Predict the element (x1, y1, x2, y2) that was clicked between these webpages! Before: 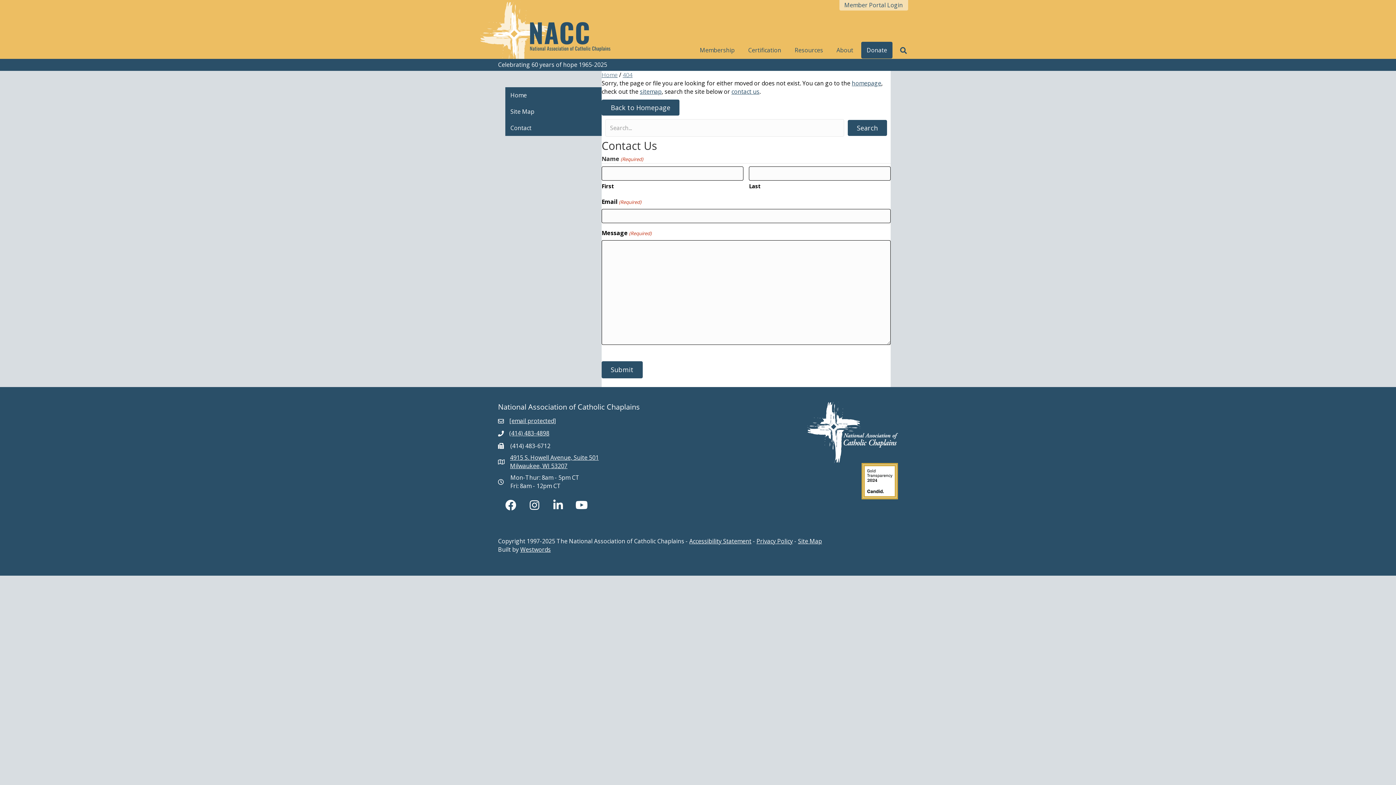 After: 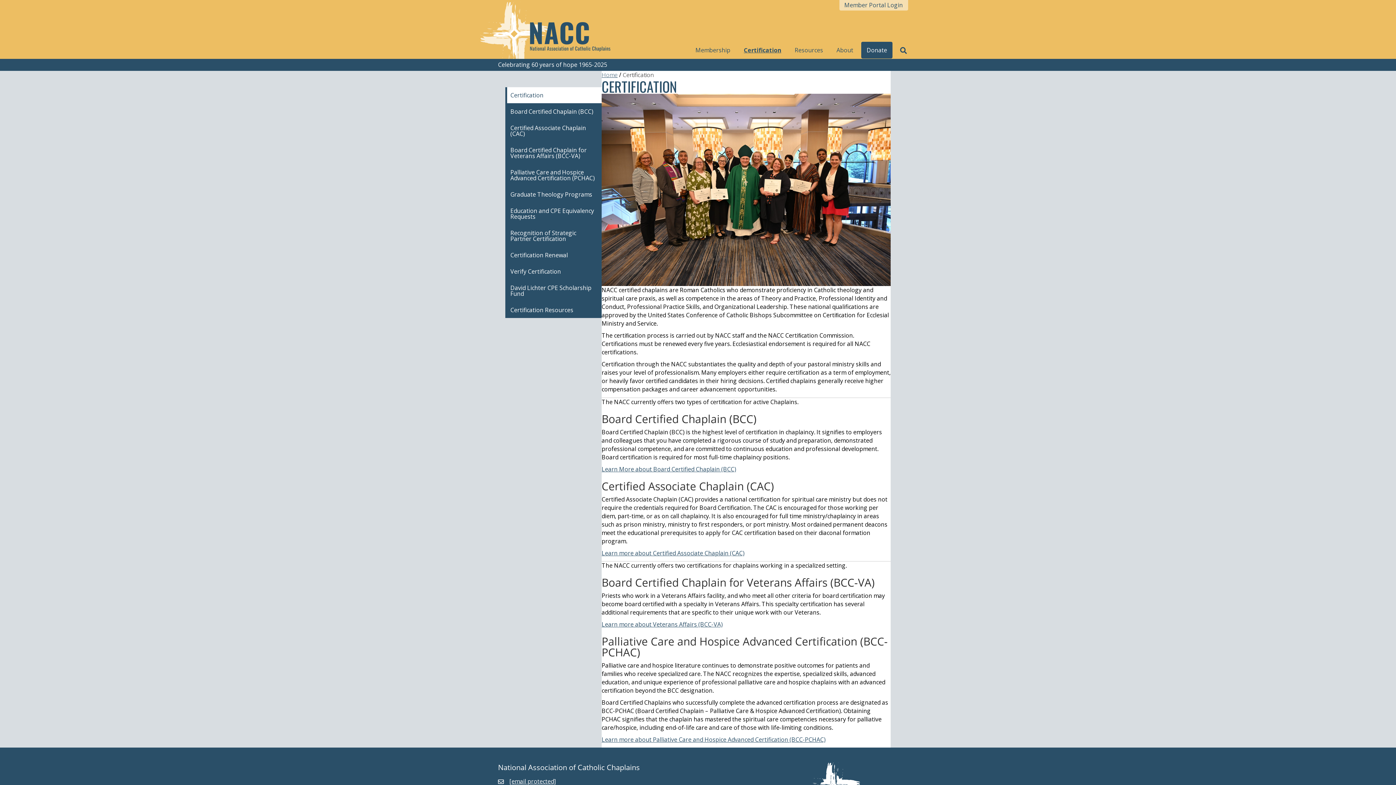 Action: bbox: (742, 41, 786, 58) label: Certification